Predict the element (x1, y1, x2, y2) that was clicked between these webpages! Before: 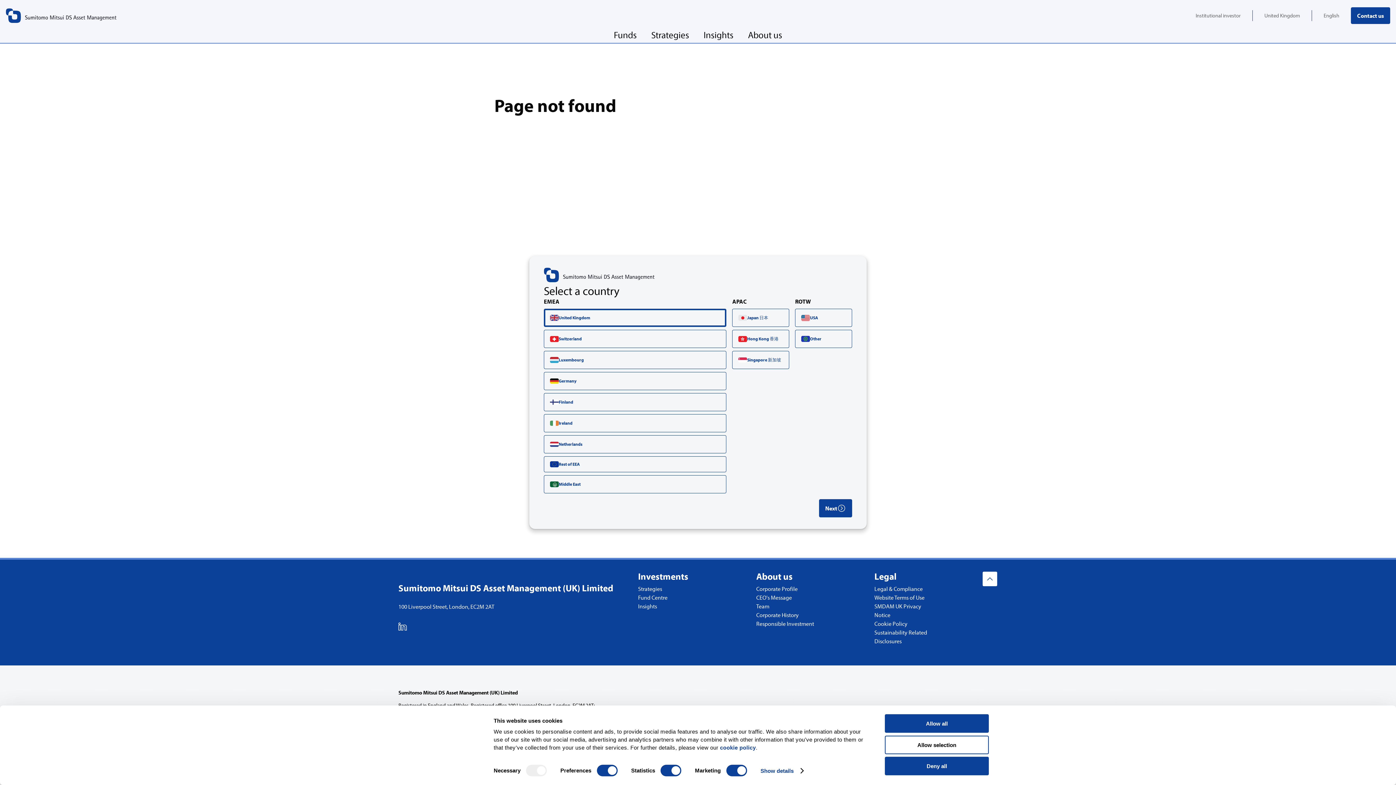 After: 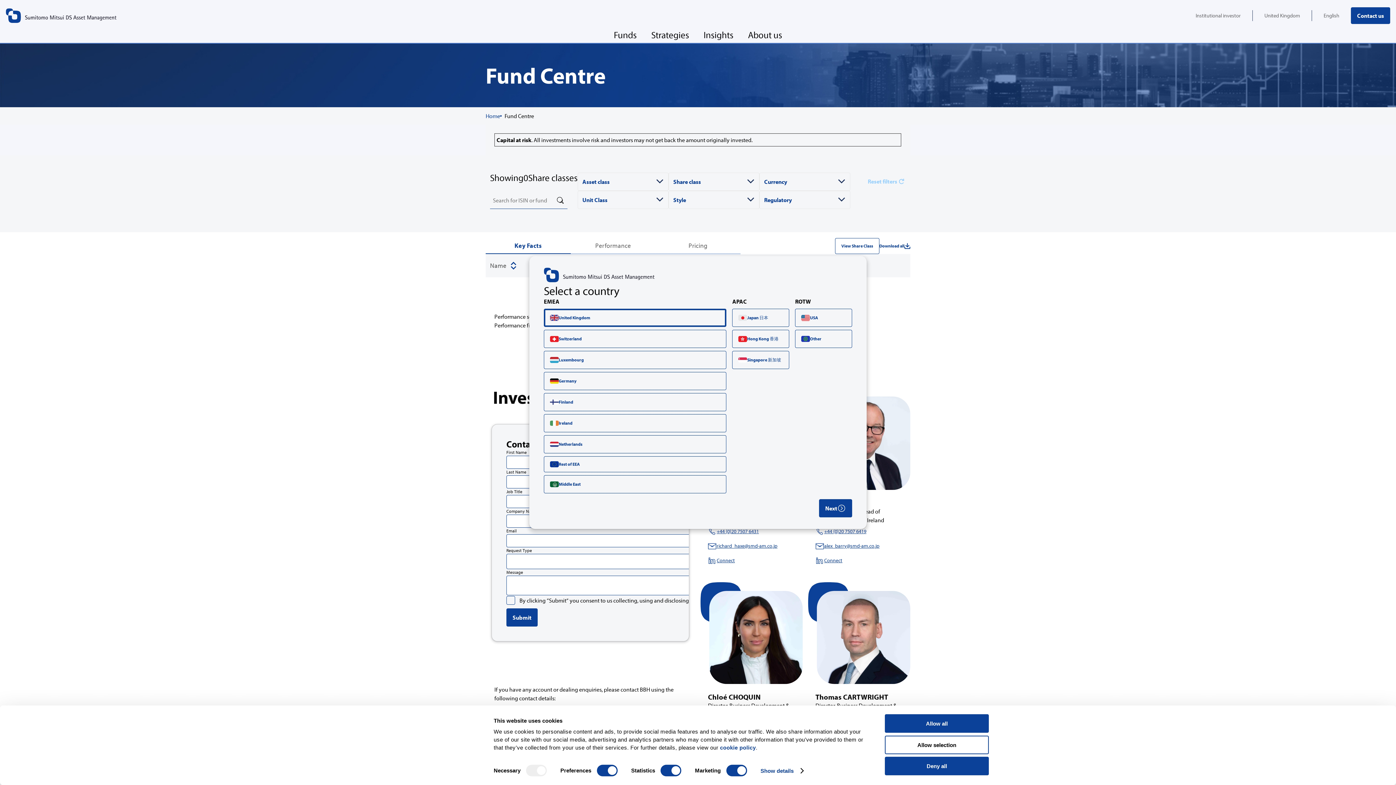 Action: bbox: (614, 26, 636, 42) label: Funds